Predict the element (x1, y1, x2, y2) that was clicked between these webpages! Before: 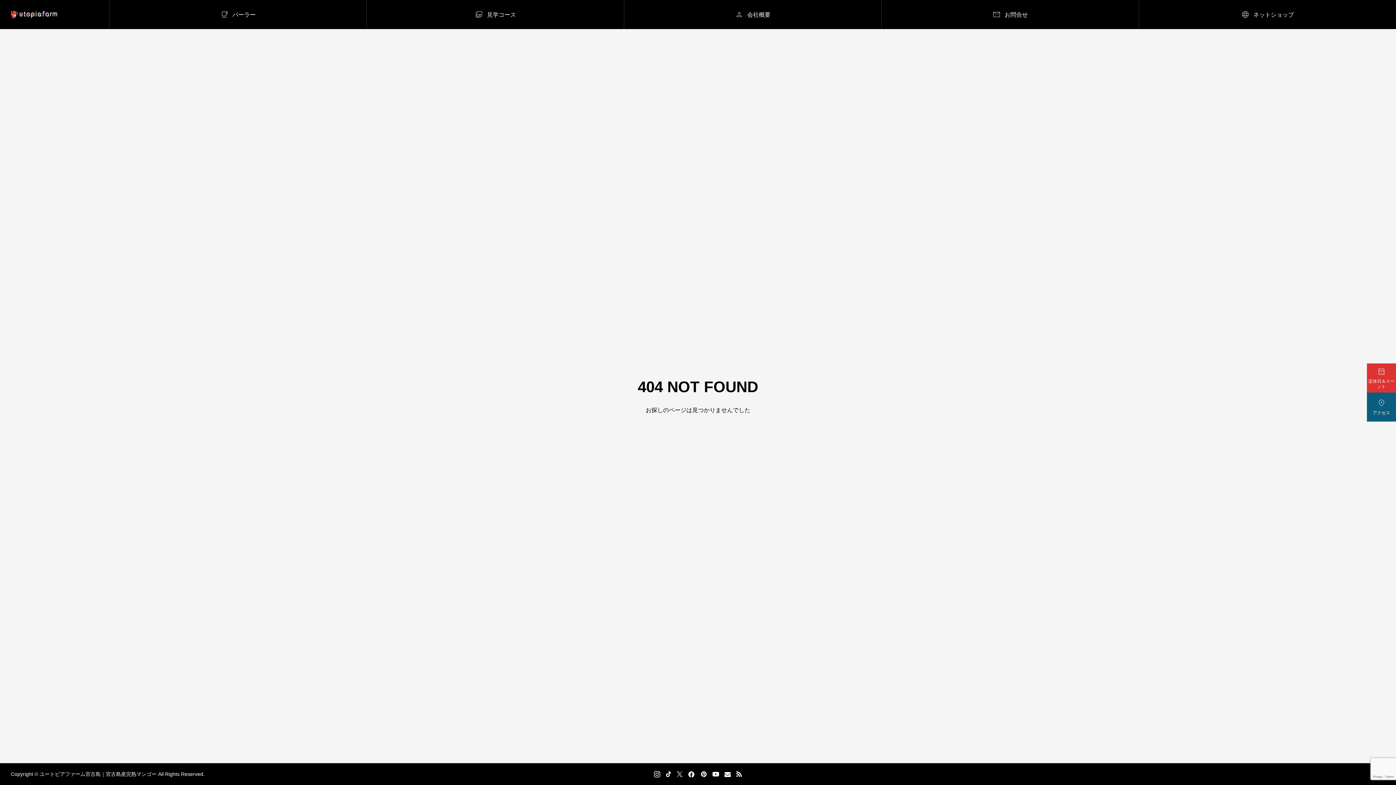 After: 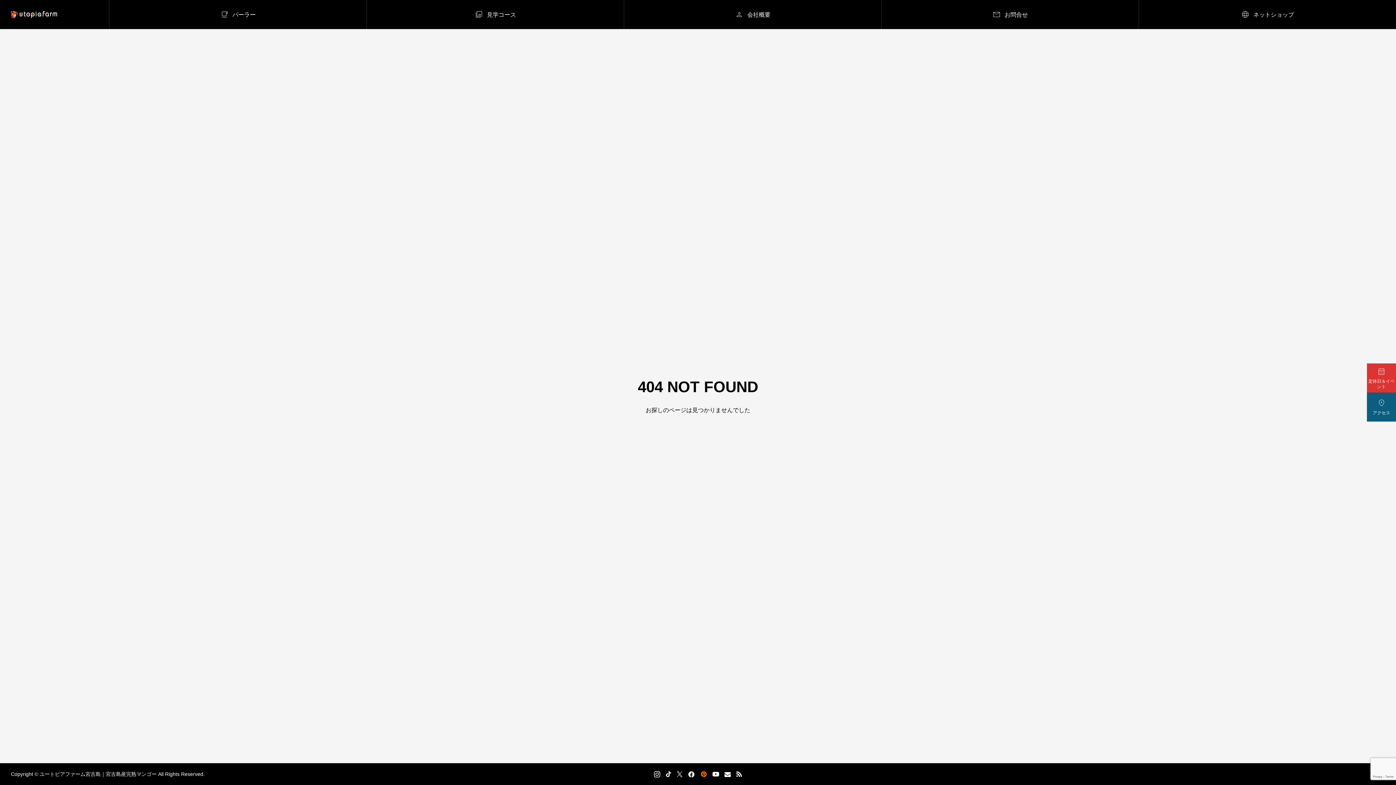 Action: bbox: (700, 771, 707, 777)